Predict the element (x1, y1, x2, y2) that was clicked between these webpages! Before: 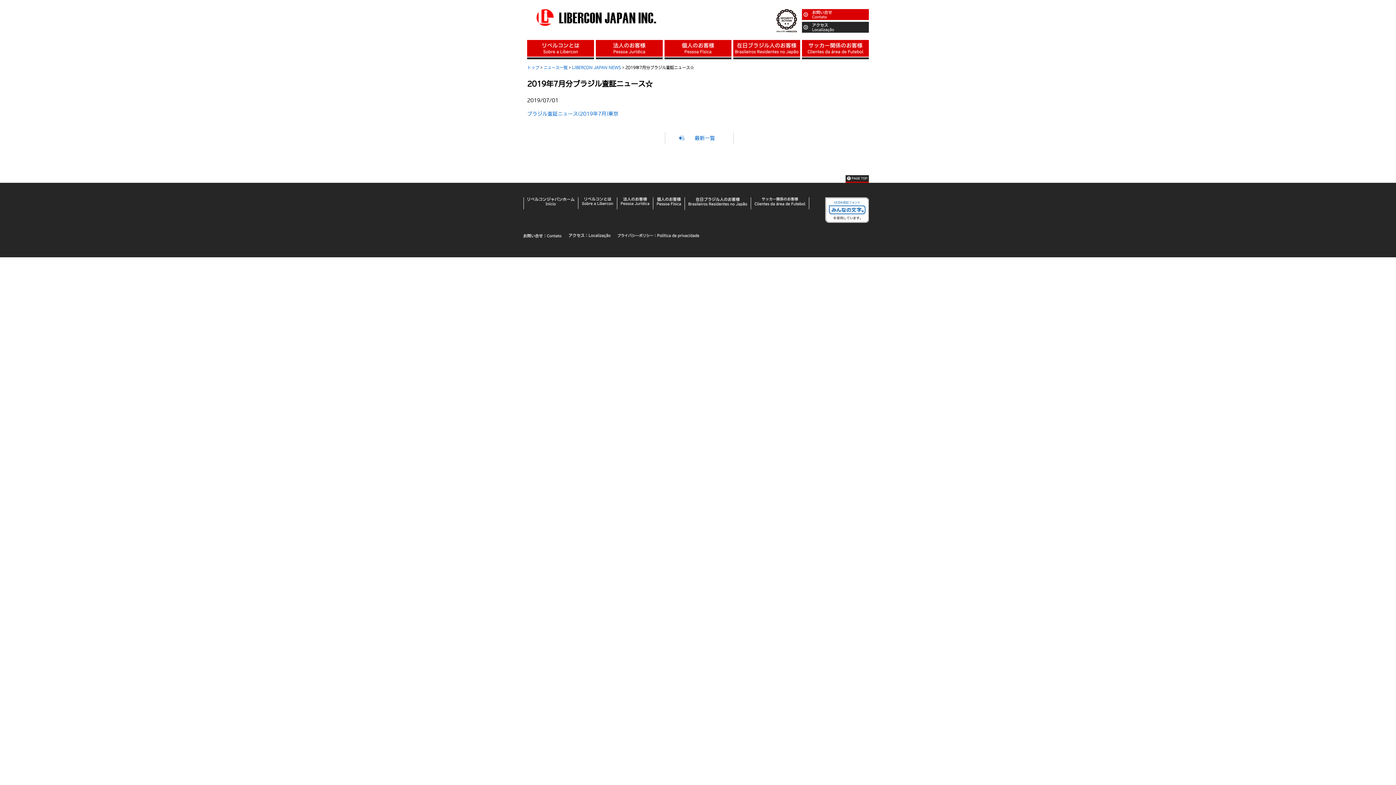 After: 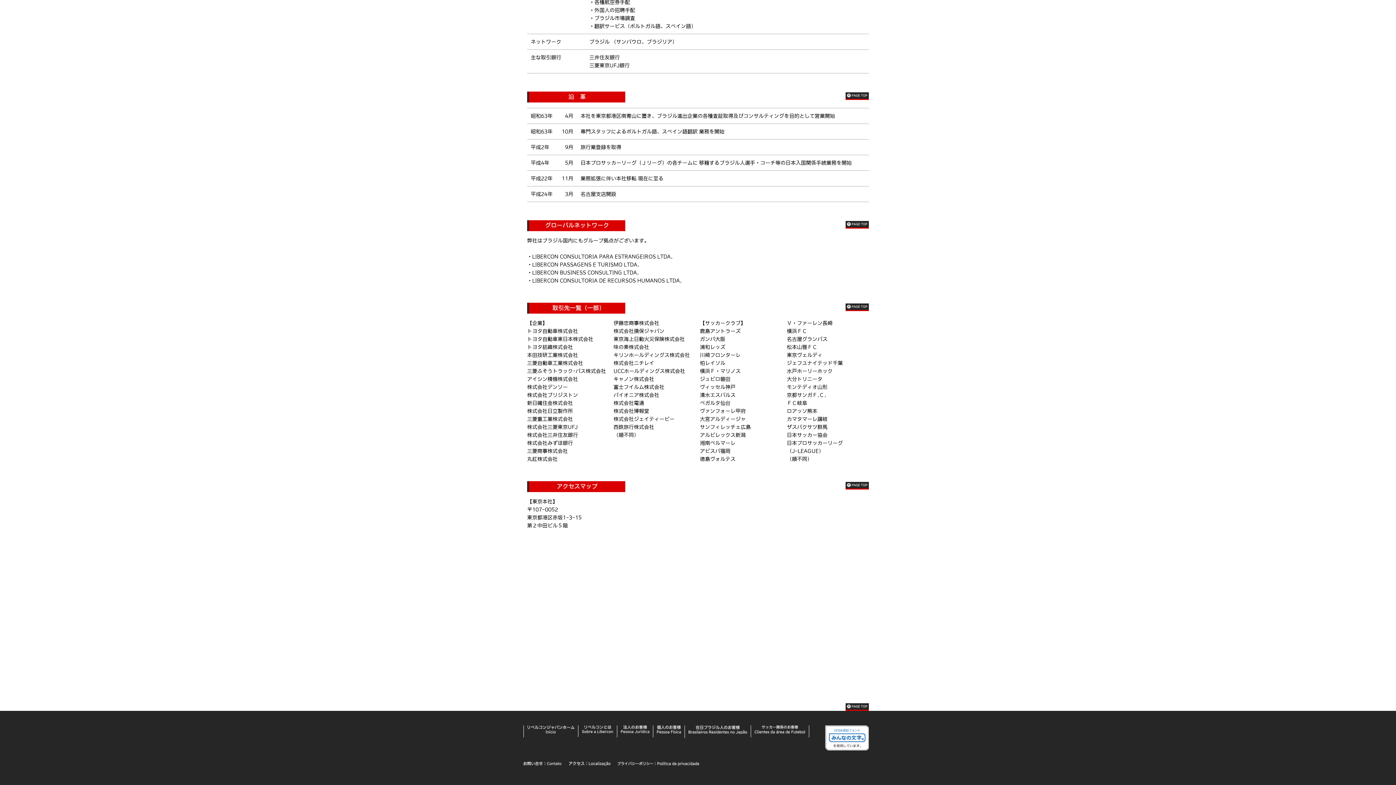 Action: bbox: (569, 230, 610, 241)